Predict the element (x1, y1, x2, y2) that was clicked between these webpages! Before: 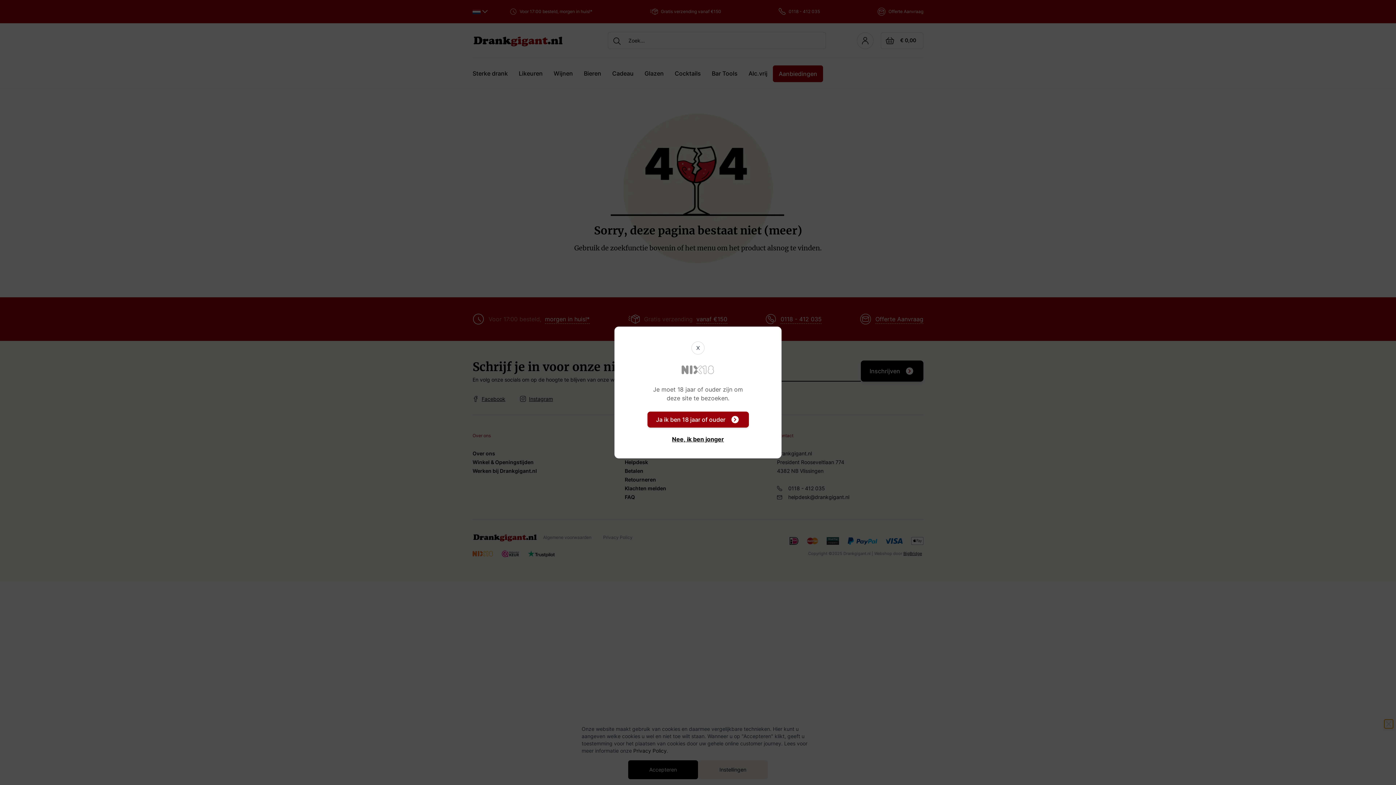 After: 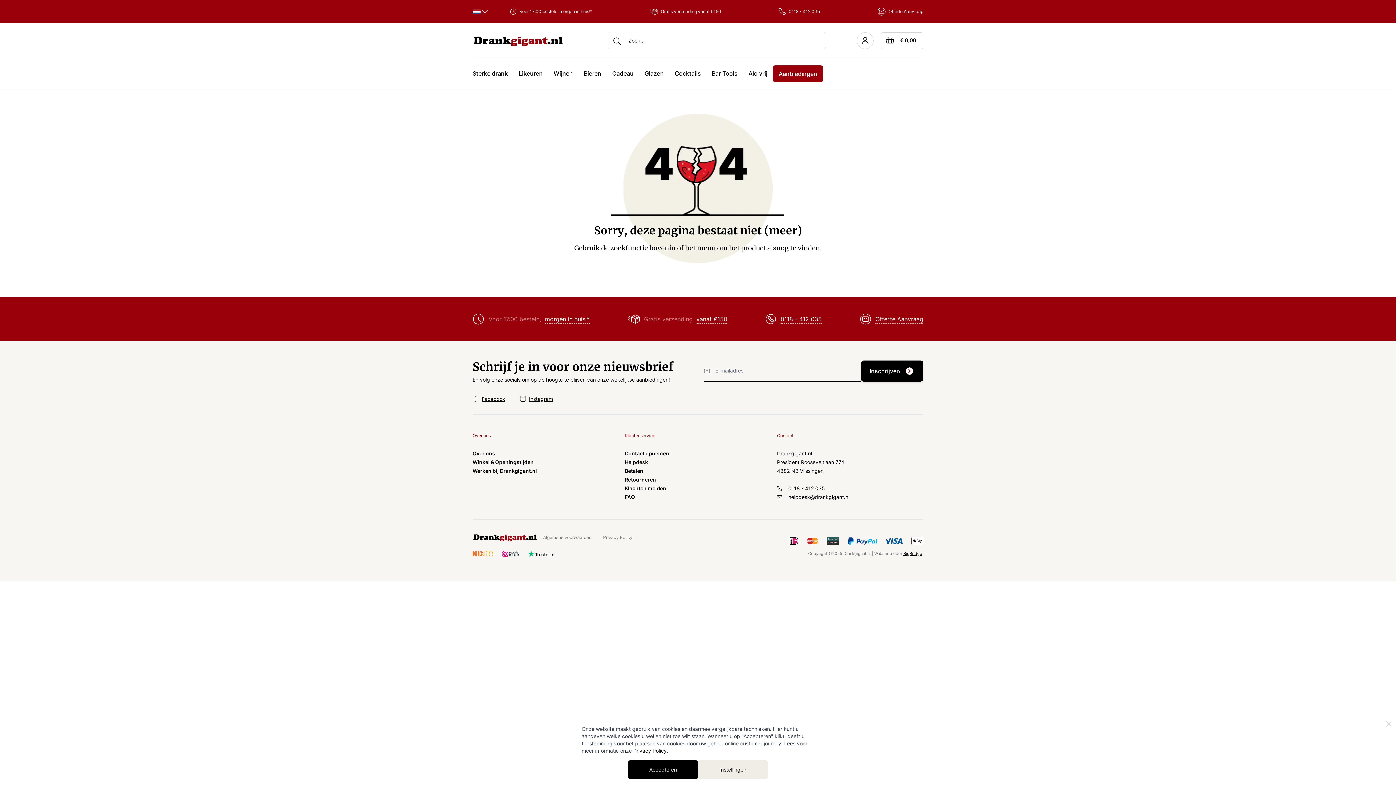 Action: label: X bbox: (691, 341, 704, 354)